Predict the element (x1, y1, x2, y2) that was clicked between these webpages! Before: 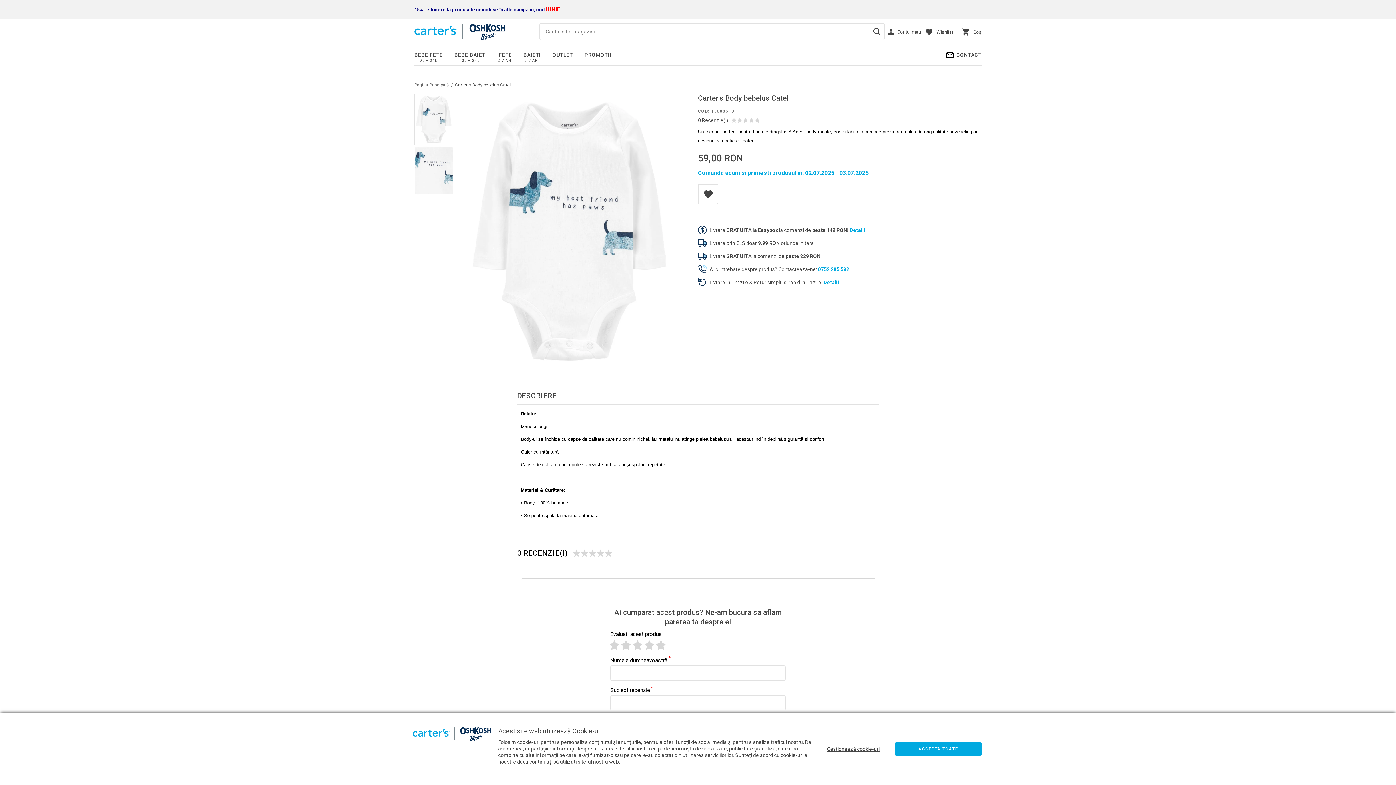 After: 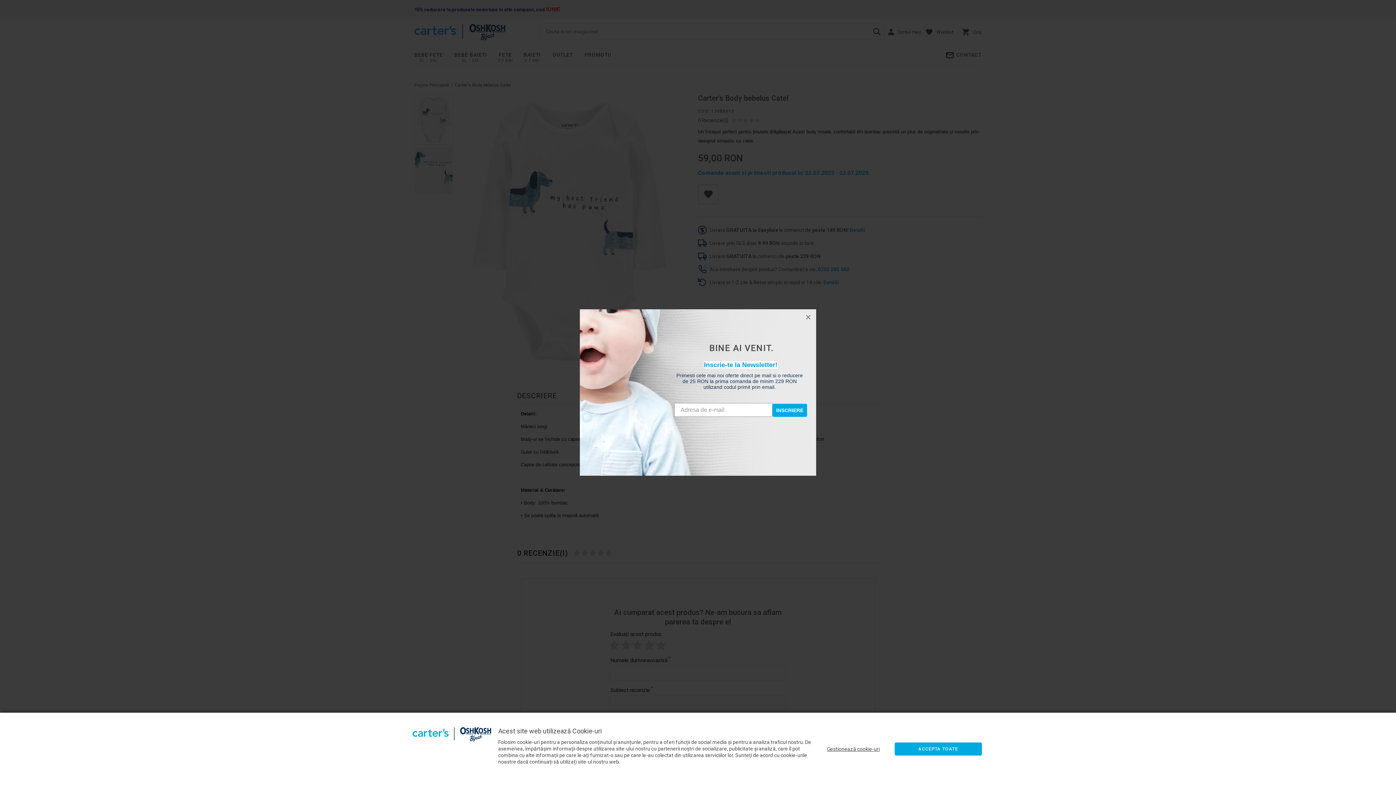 Action: bbox: (517, 387, 879, 404) label: DESCRIERE